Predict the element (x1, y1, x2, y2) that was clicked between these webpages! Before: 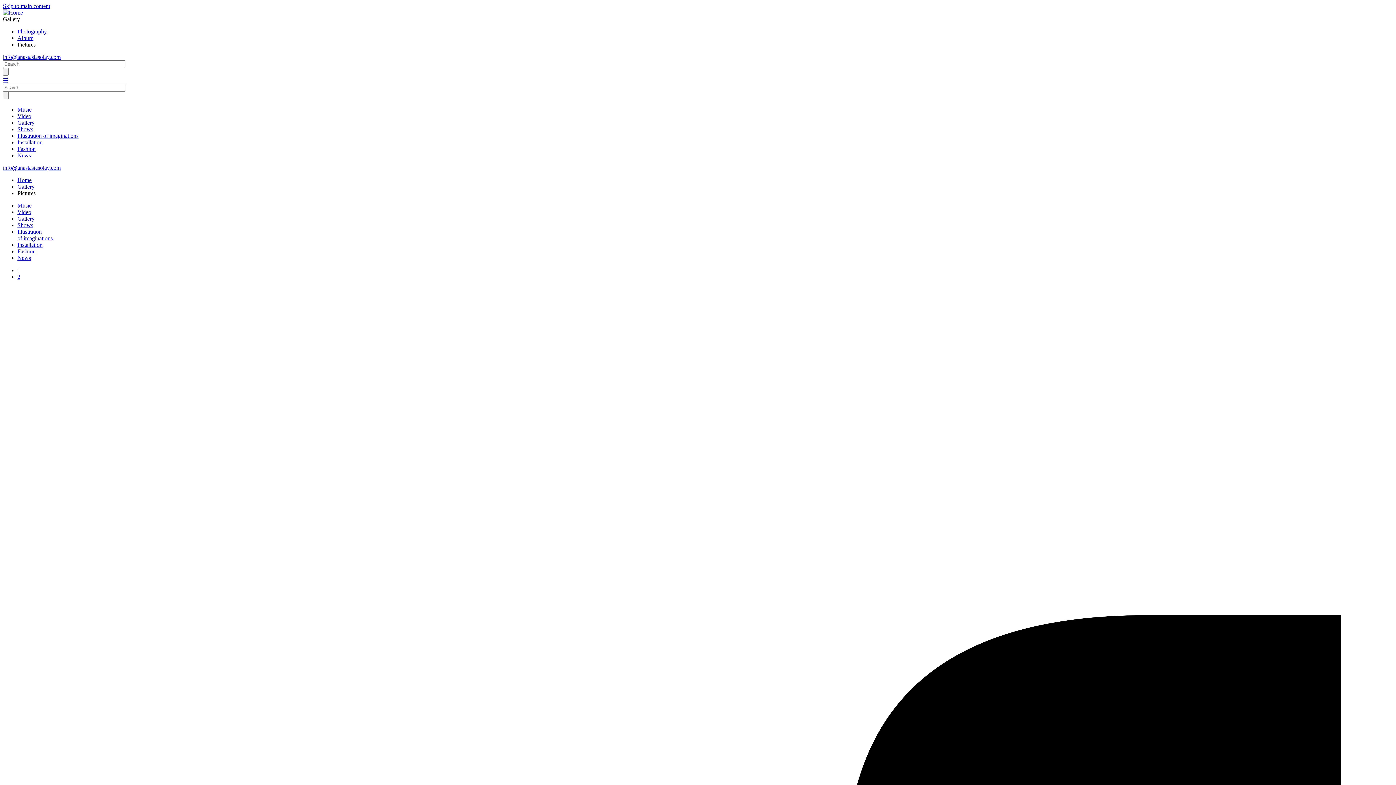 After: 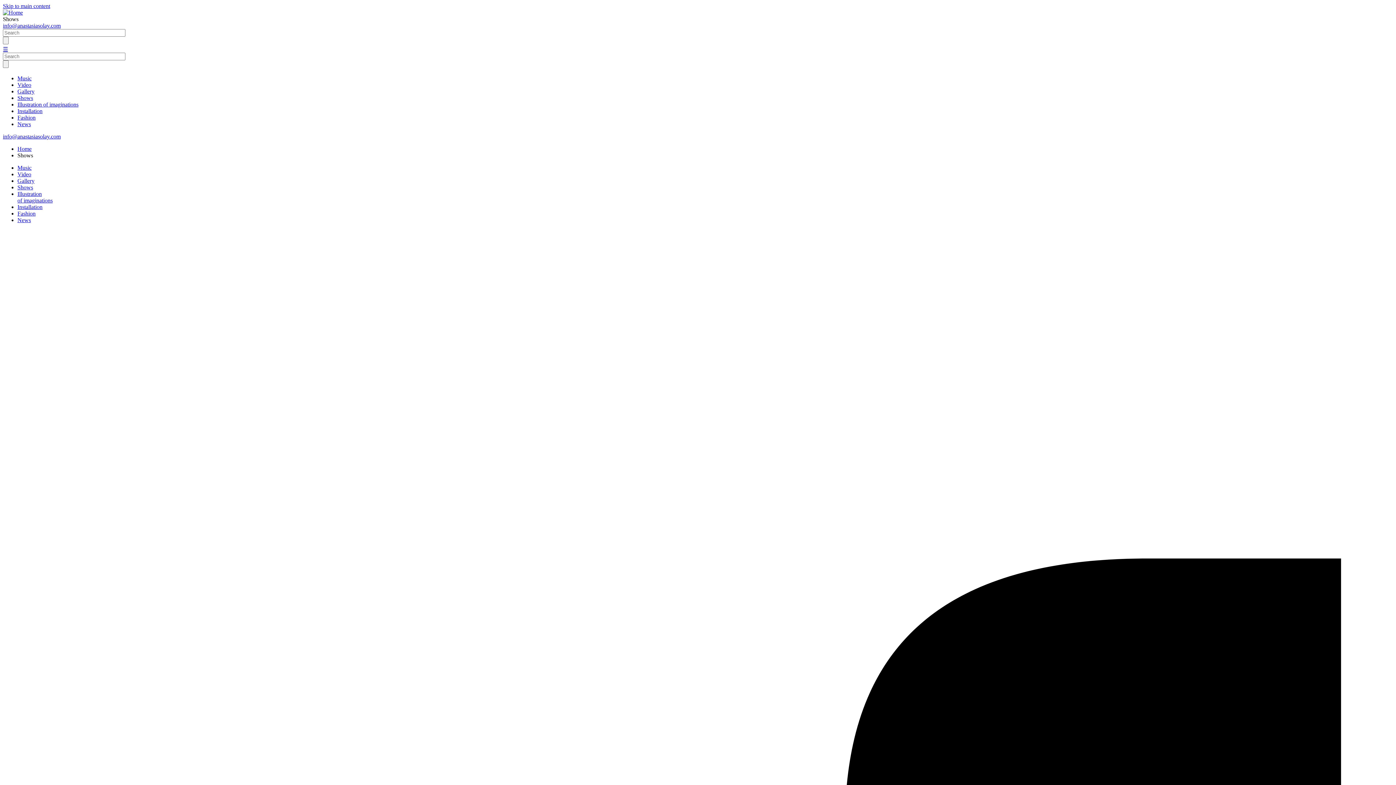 Action: label: Shows bbox: (17, 222, 1393, 228)